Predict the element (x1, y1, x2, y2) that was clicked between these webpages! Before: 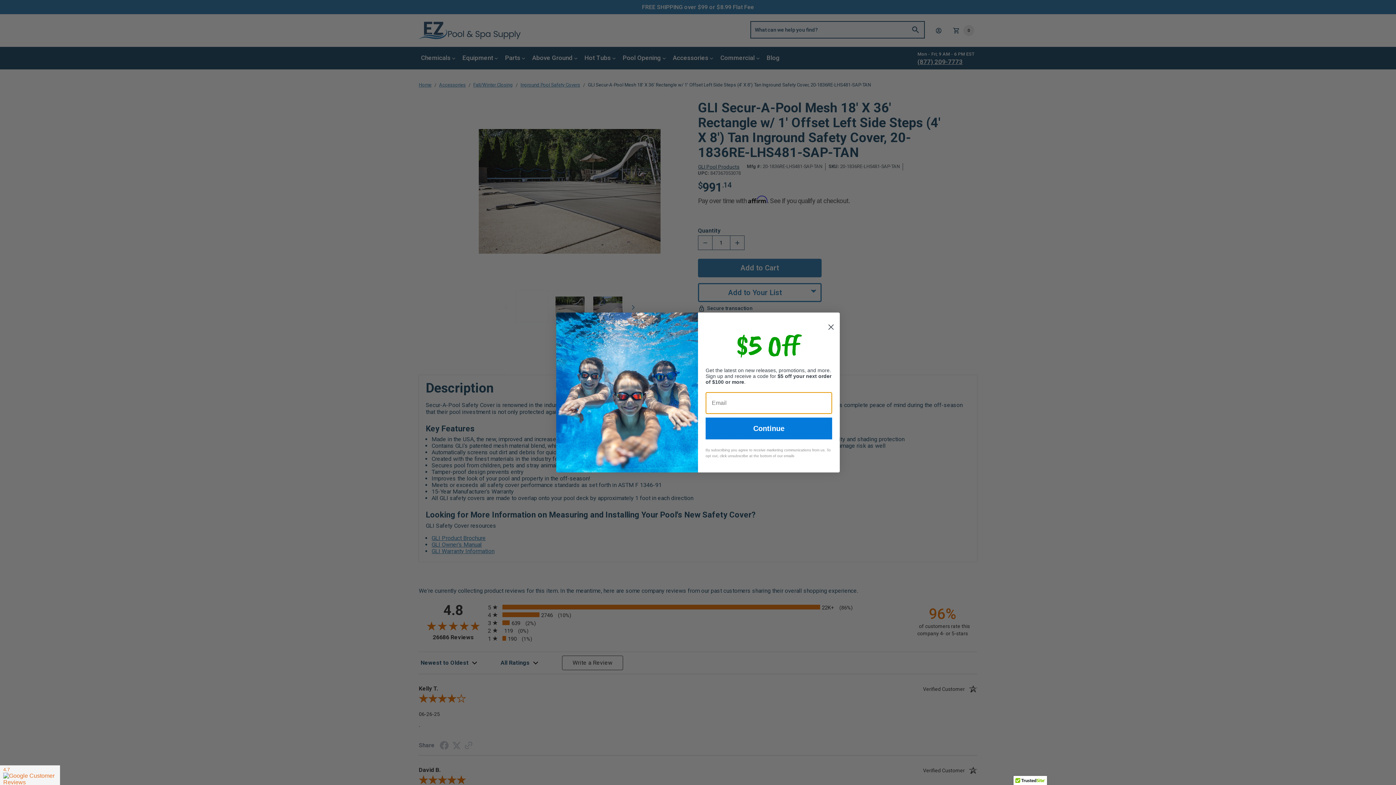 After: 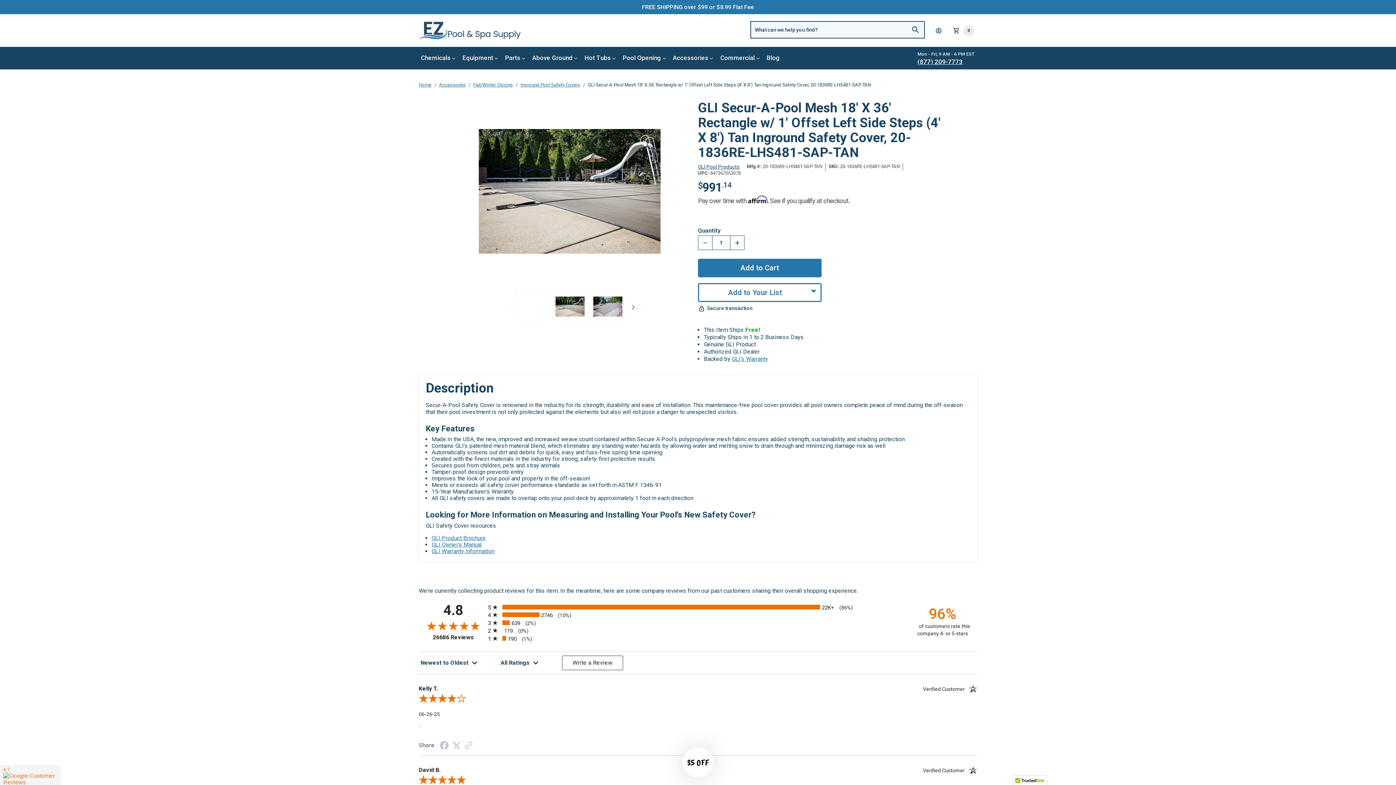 Action: label: Close dialog bbox: (825, 315, 837, 327)